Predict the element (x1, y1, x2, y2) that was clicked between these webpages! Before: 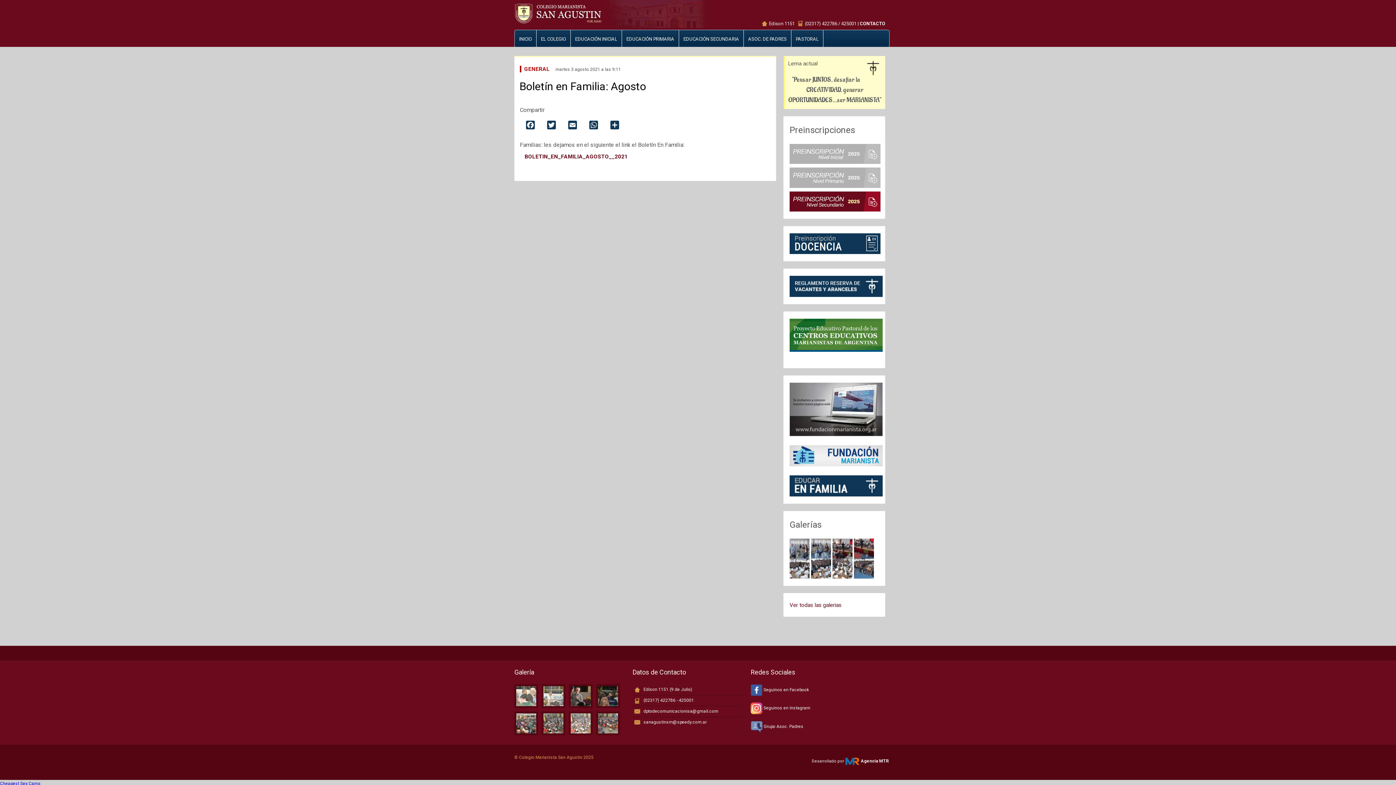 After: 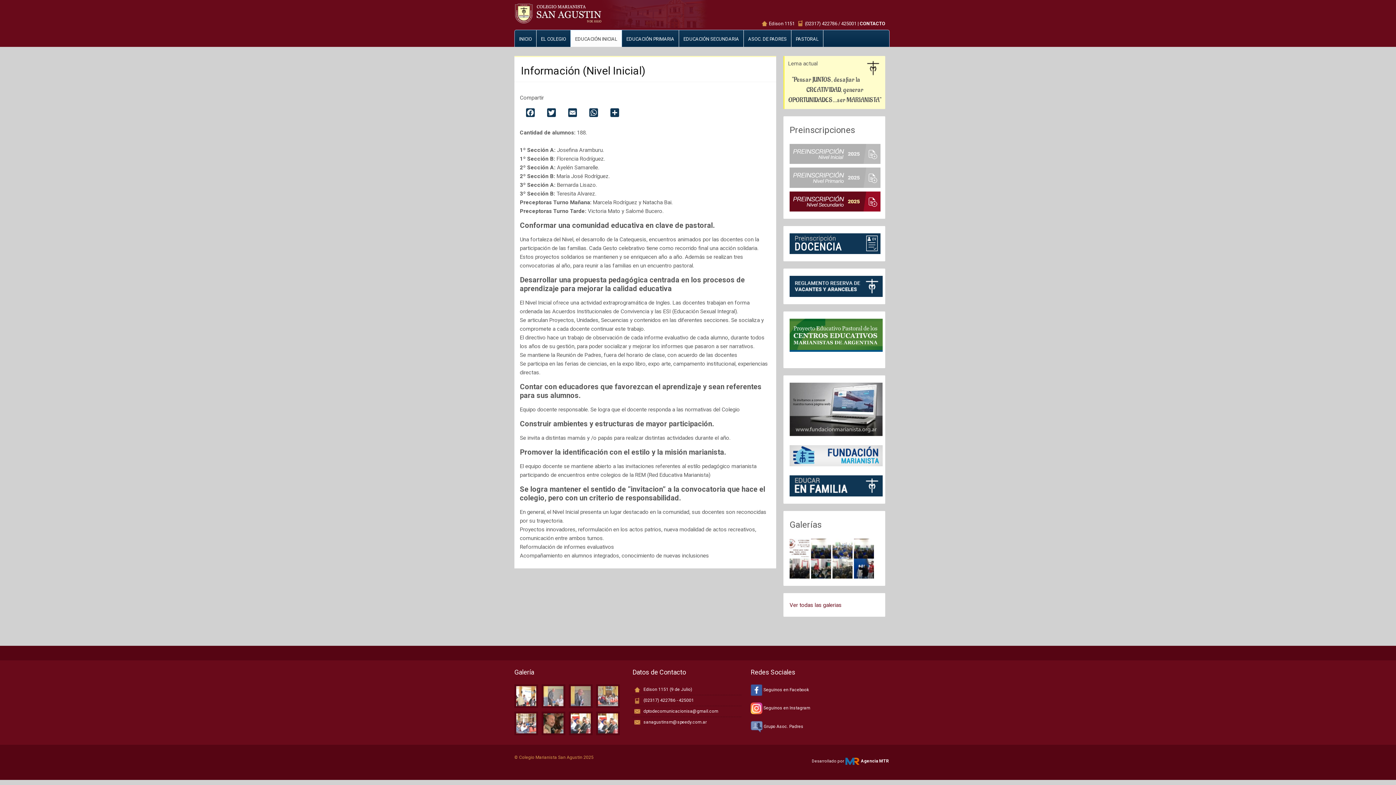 Action: label: EDUCACIÓN INICIAL bbox: (570, 30, 621, 46)